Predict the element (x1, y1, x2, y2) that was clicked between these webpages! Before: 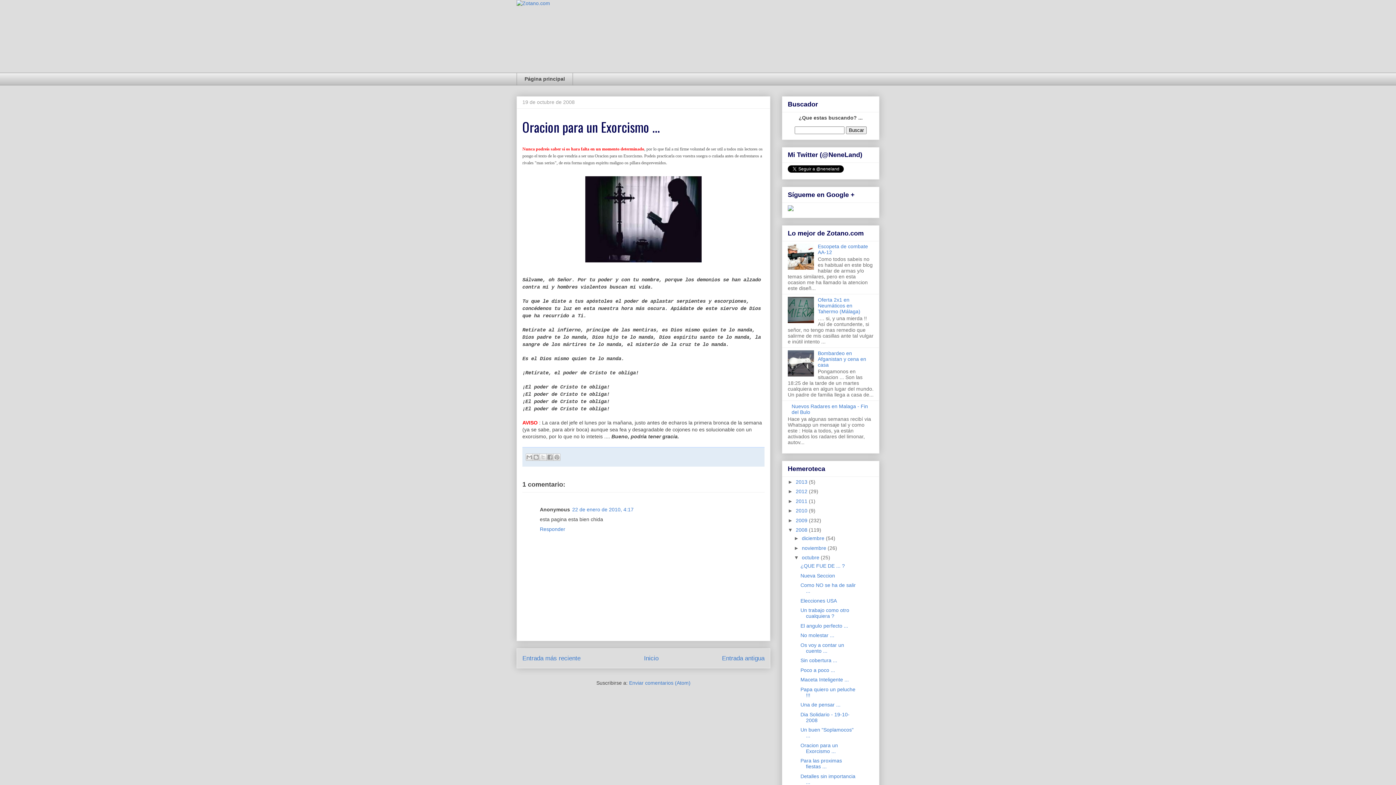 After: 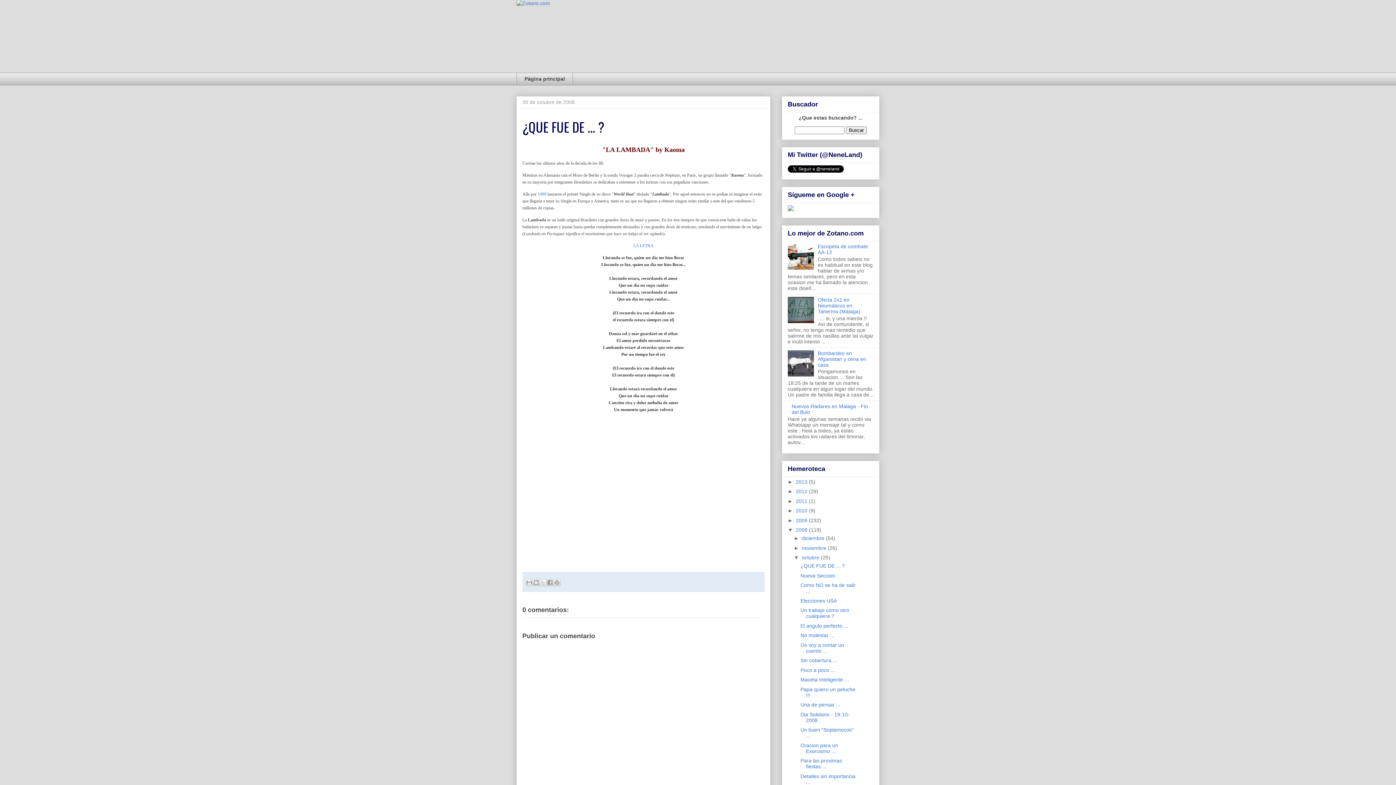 Action: label: ¿QUE FUE DE ... ? bbox: (800, 563, 845, 569)